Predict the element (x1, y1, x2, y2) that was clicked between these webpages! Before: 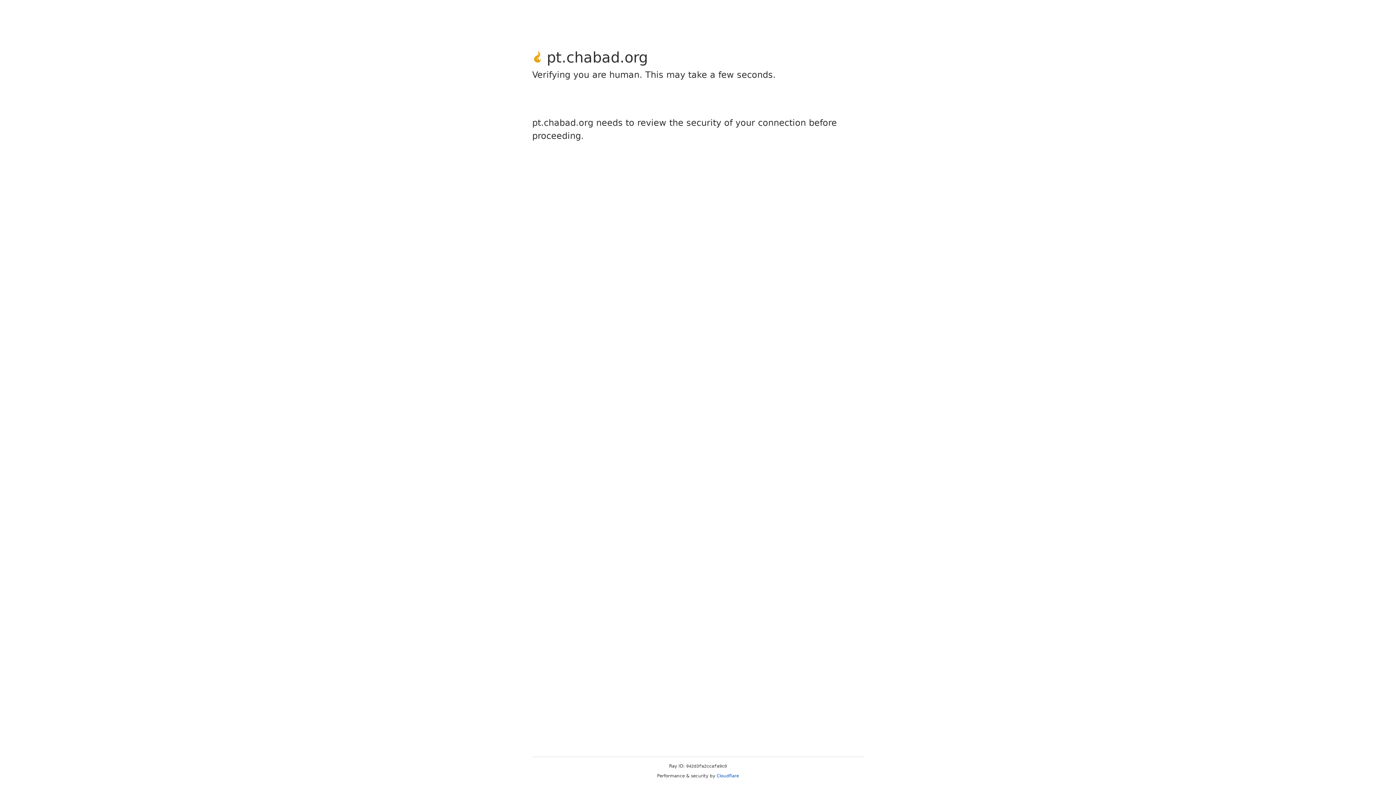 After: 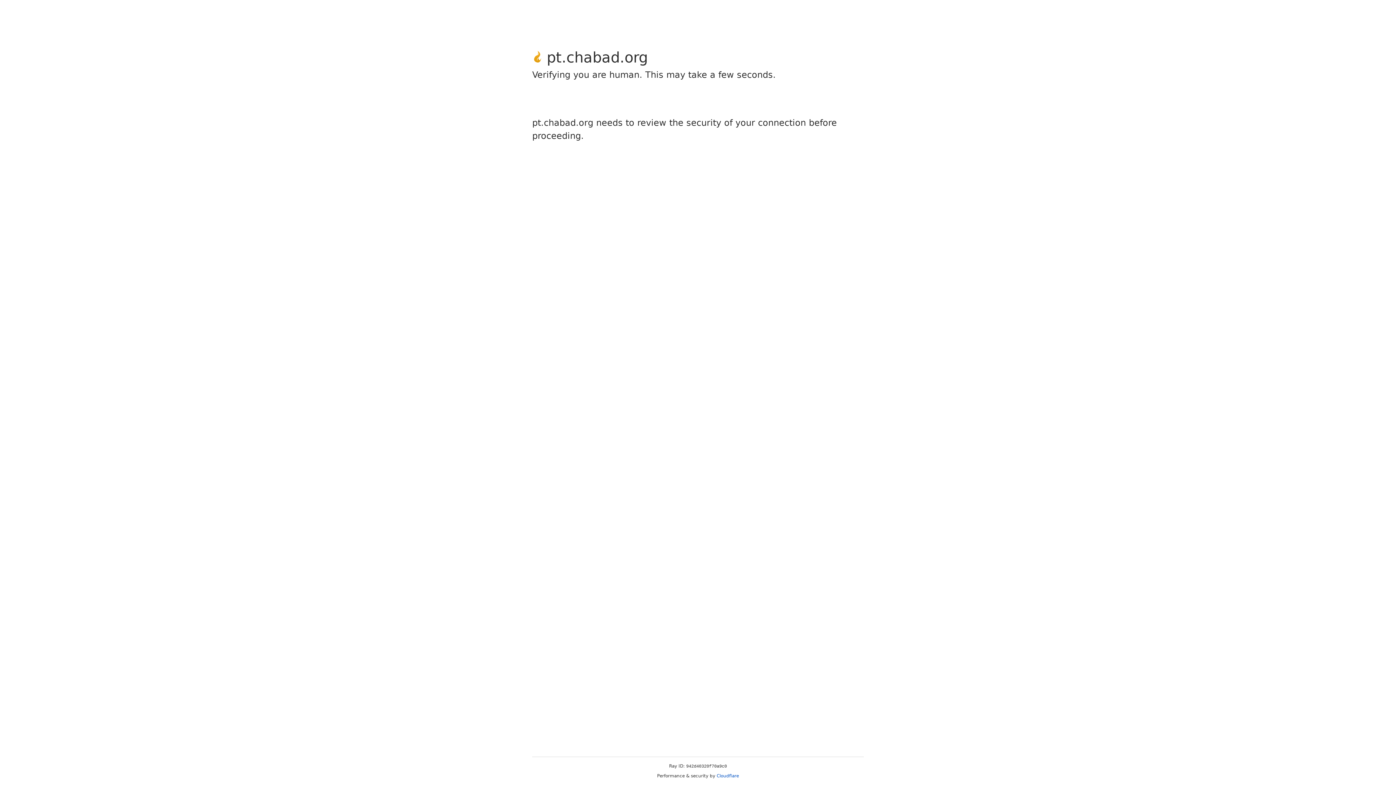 Action: bbox: (716, 773, 739, 778) label: Cloudflare